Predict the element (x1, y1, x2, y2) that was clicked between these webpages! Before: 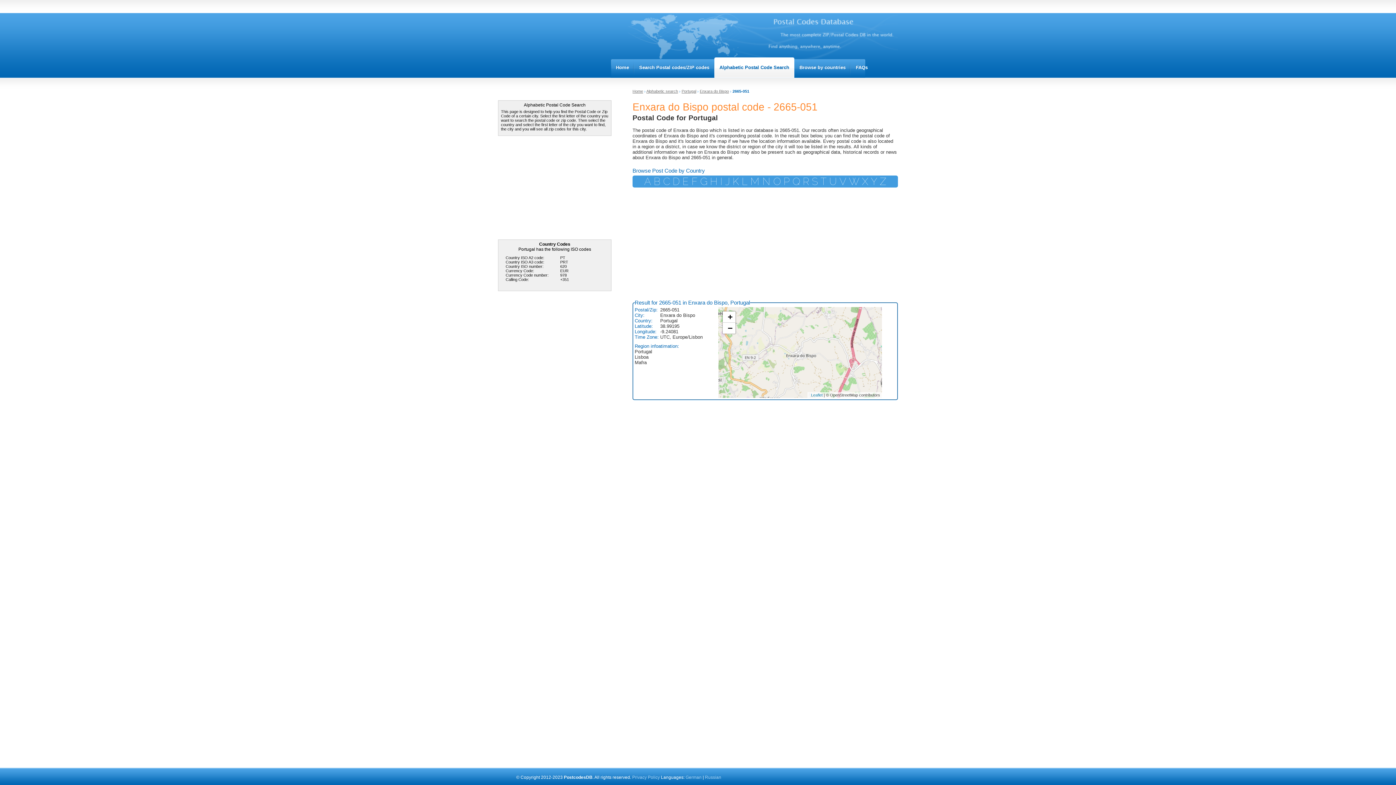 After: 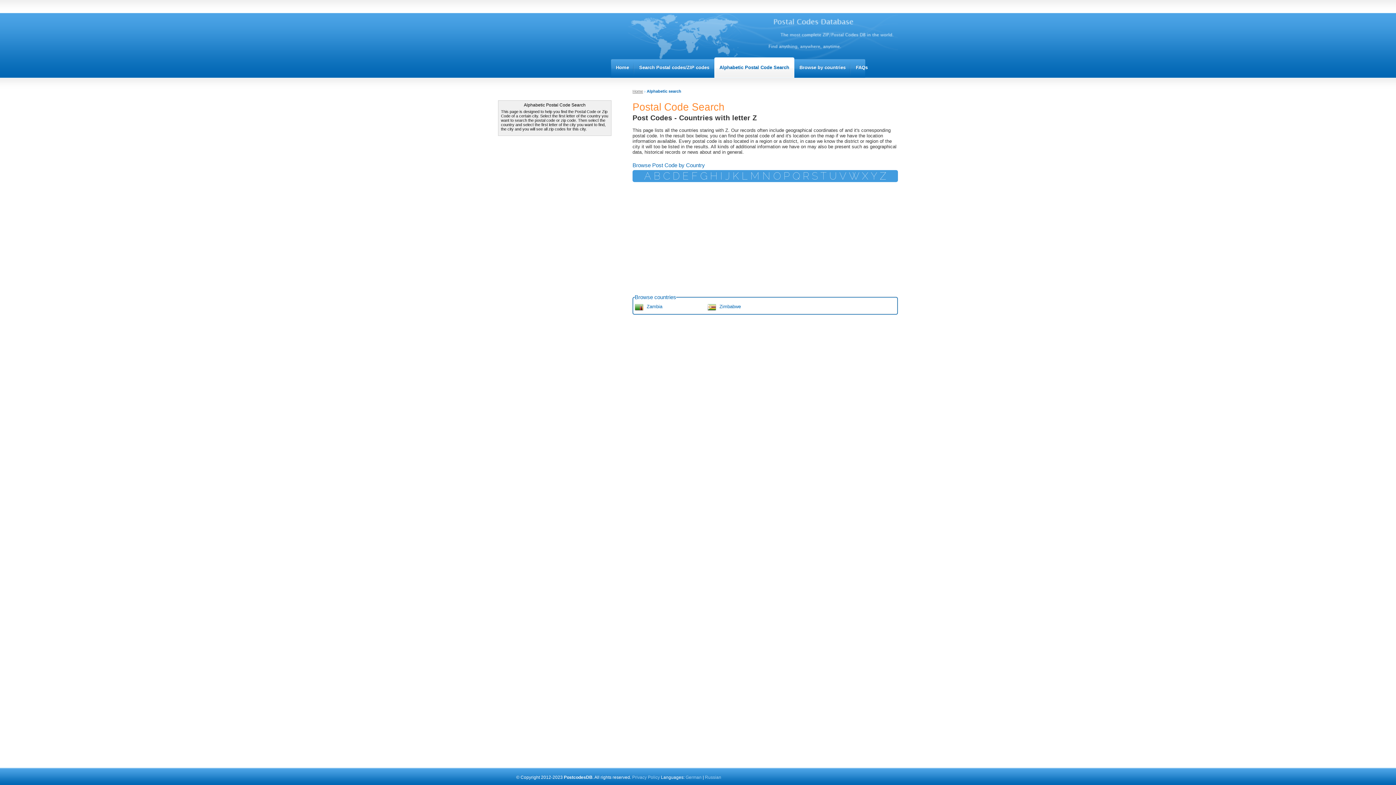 Action: bbox: (880, 175, 886, 187) label: Z